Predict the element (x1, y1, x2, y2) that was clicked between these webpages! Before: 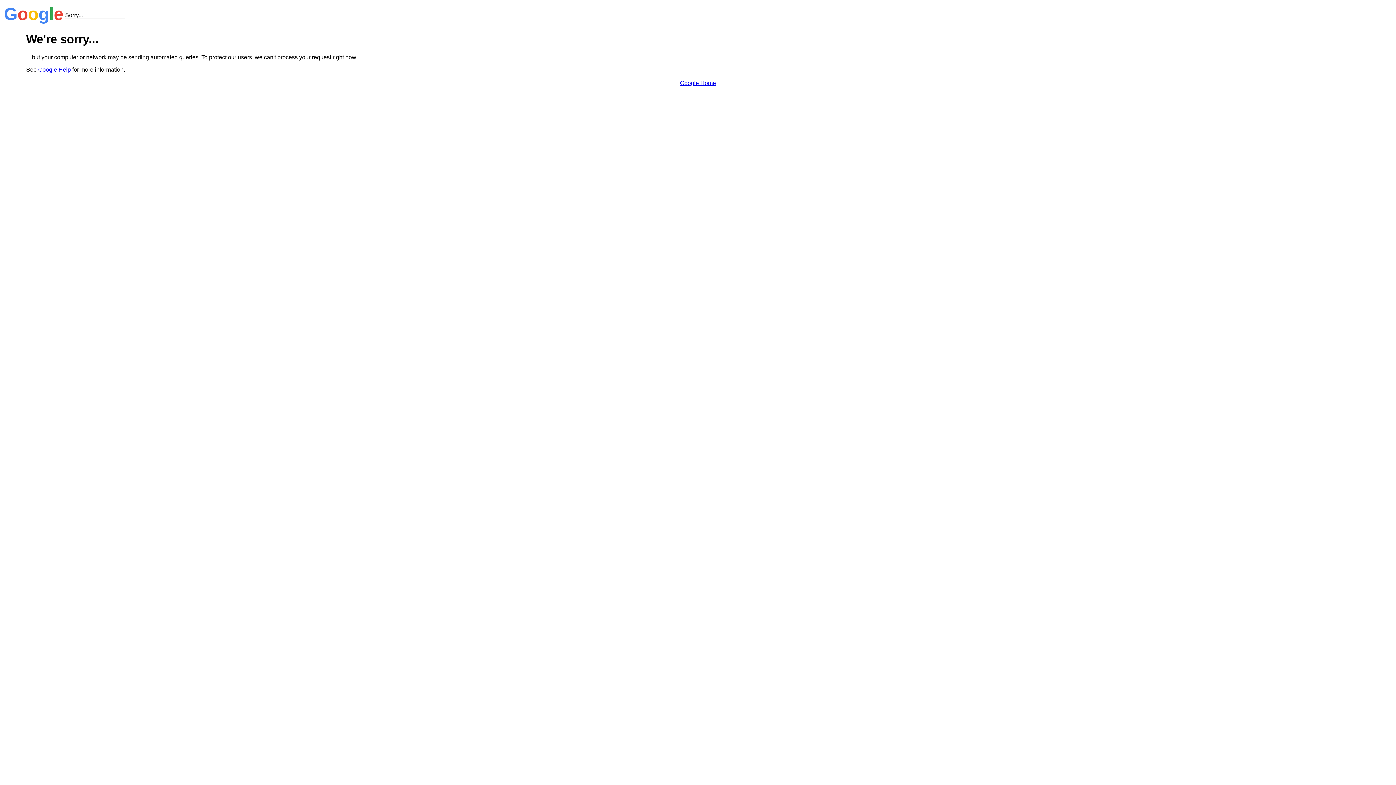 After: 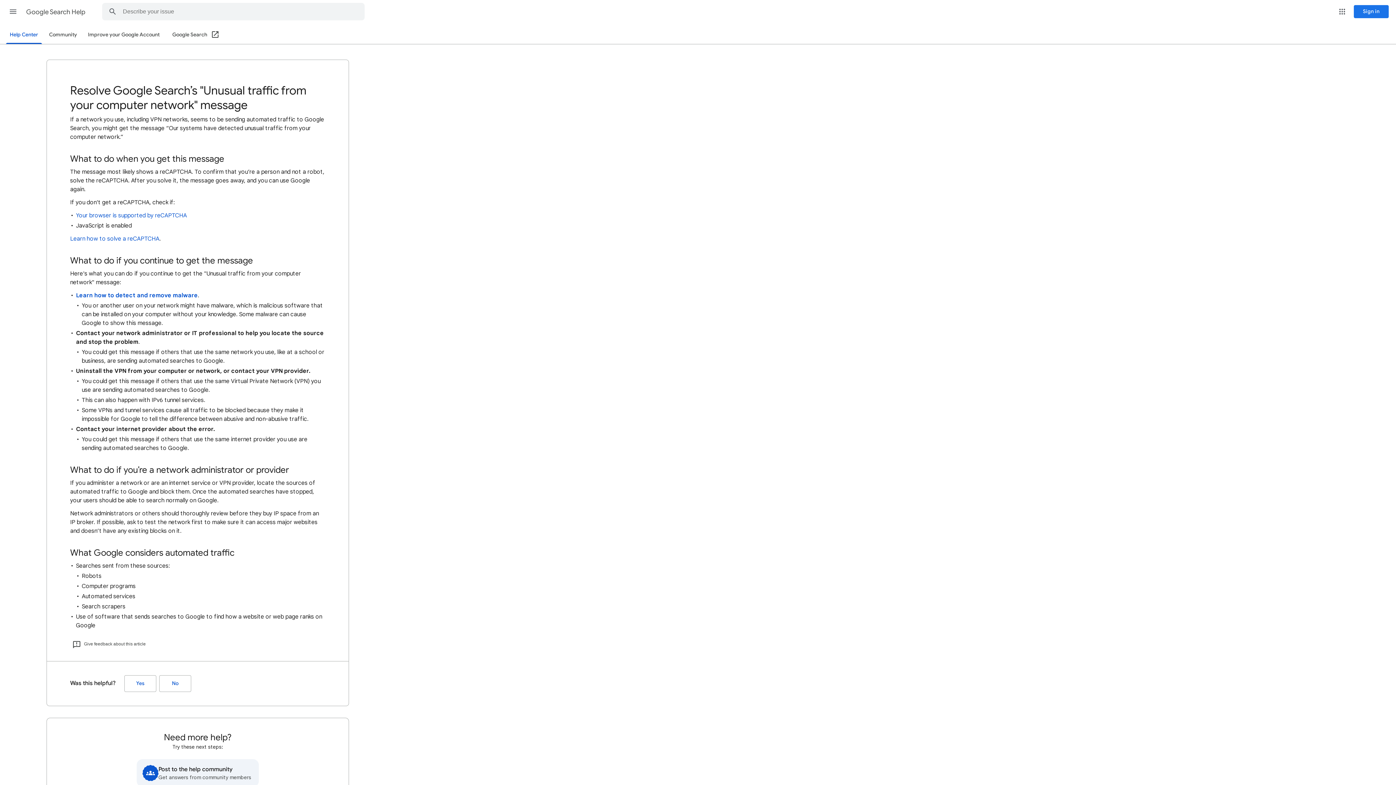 Action: label: Google Help bbox: (38, 66, 70, 72)